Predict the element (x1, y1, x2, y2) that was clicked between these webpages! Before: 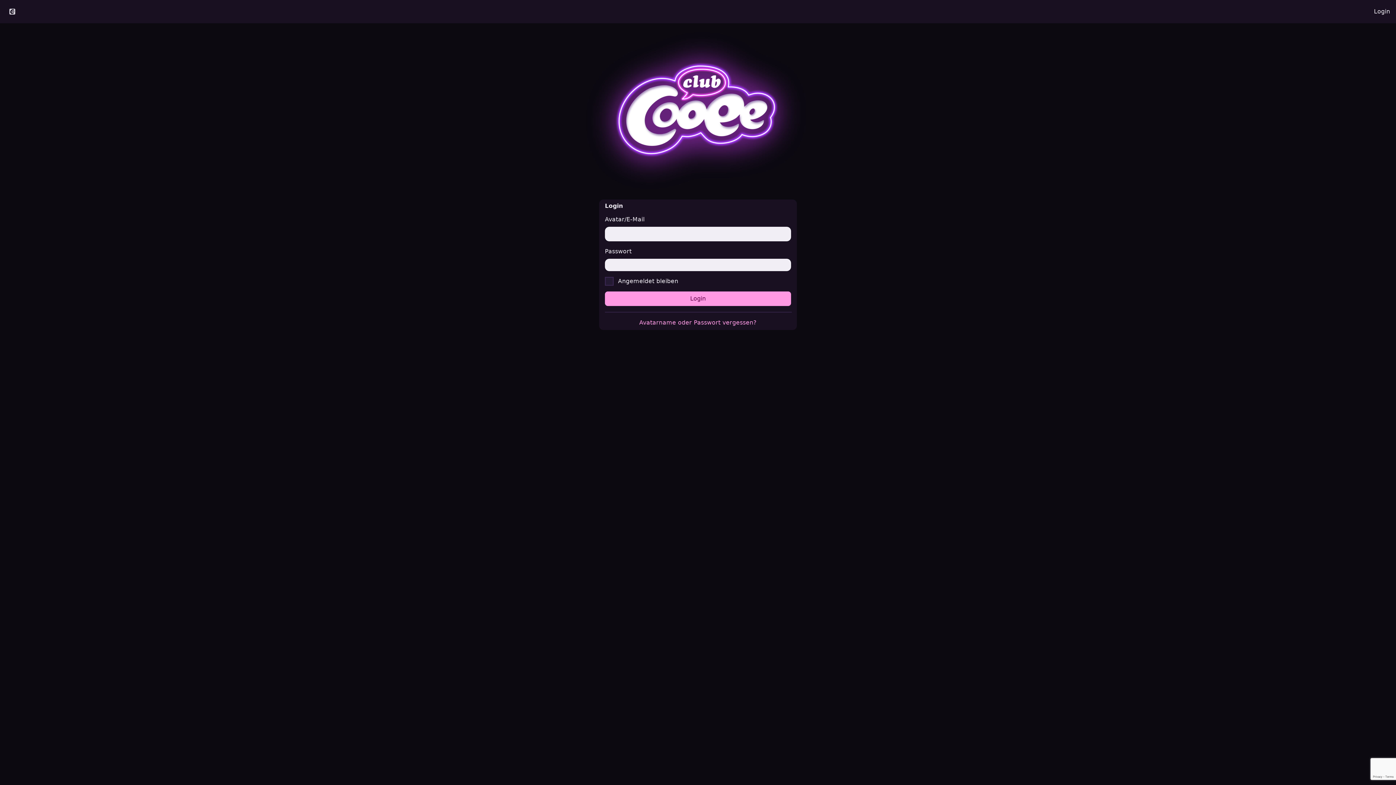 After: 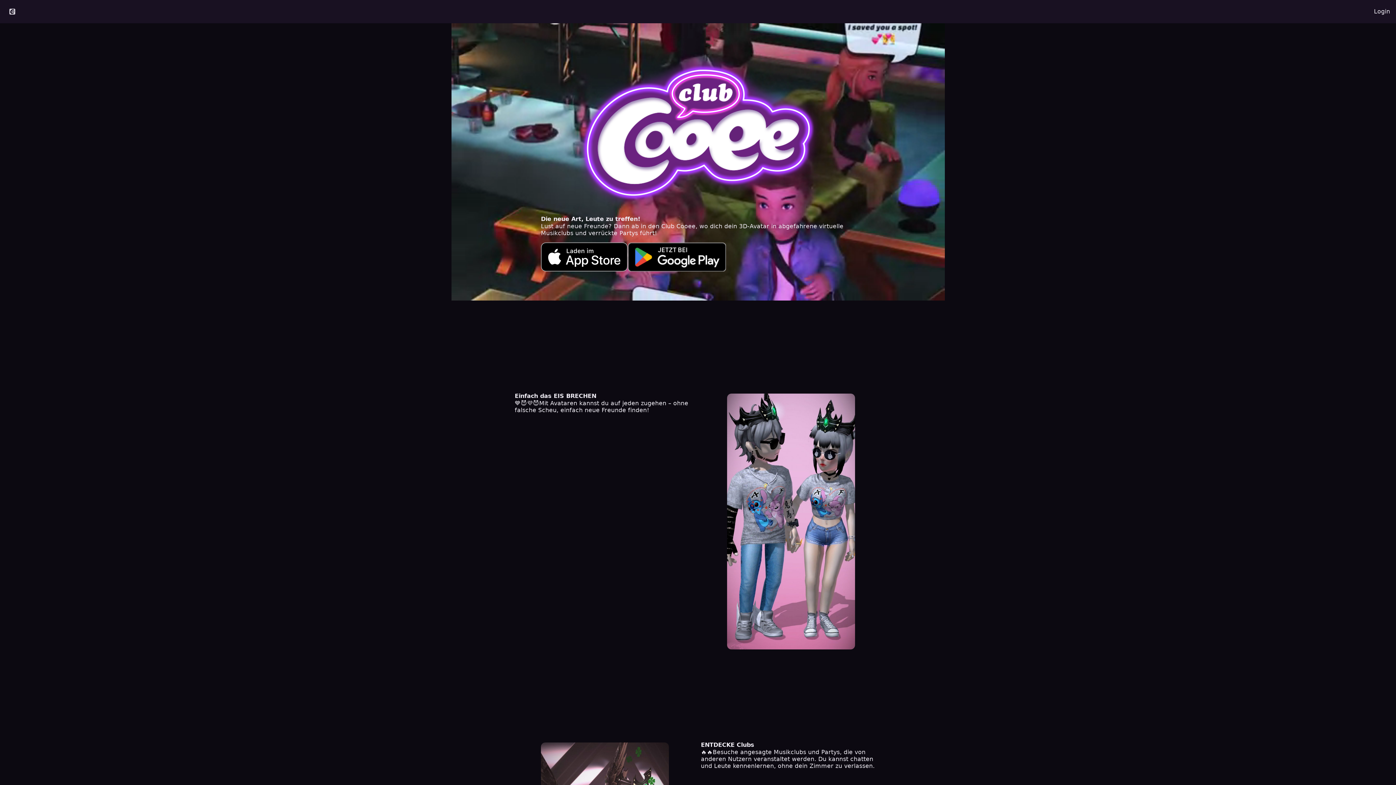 Action: bbox: (0, 4, 24, 18)